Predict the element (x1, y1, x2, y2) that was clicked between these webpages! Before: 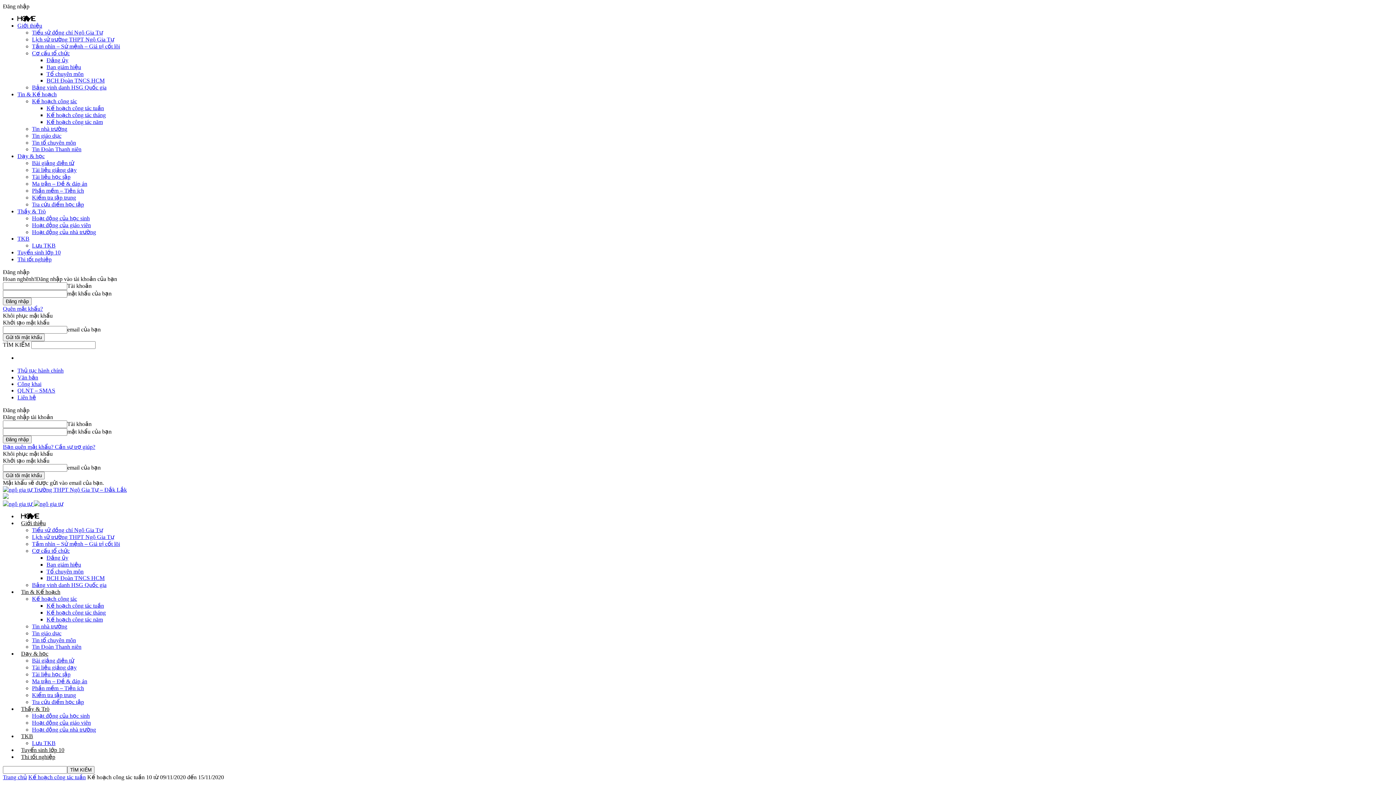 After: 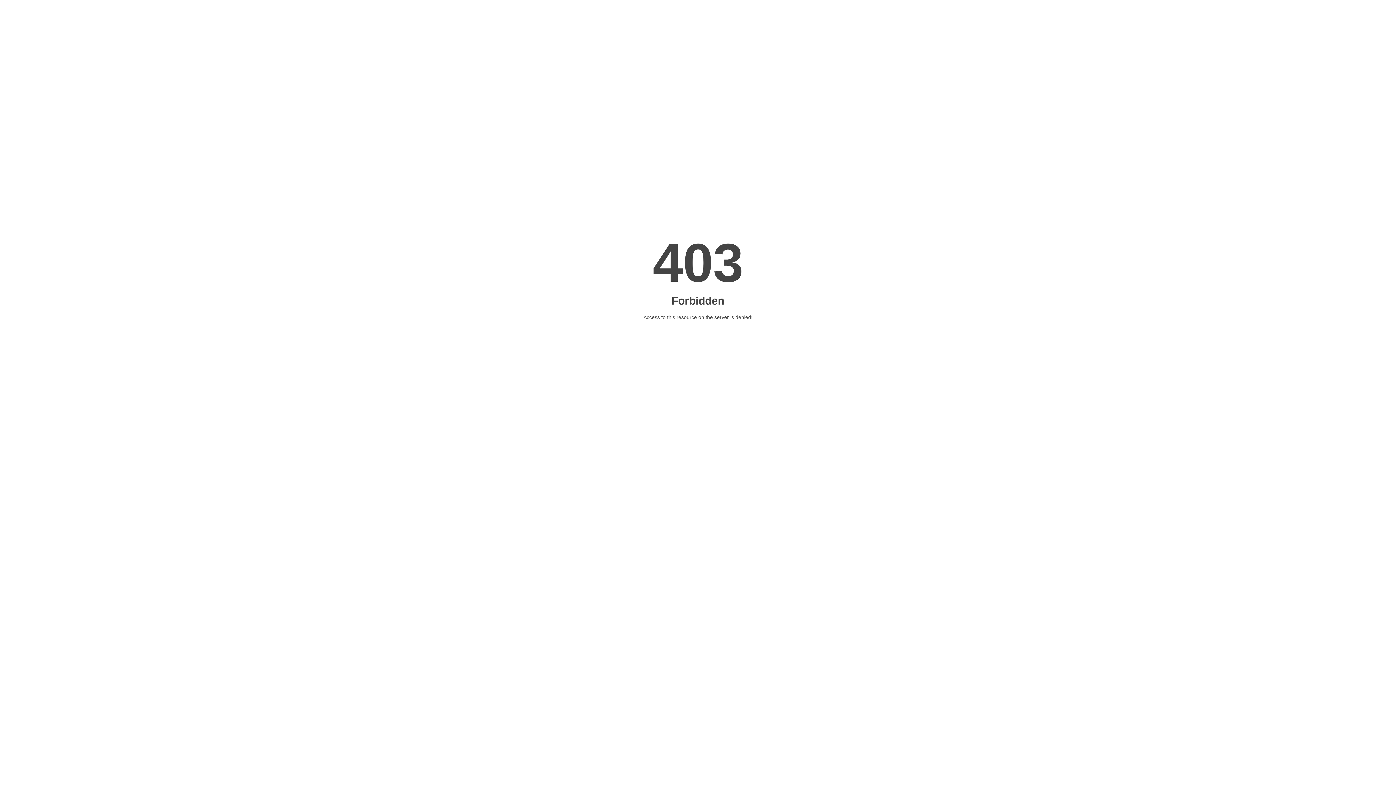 Action: label: Ban giám hiệu bbox: (46, 64, 81, 70)